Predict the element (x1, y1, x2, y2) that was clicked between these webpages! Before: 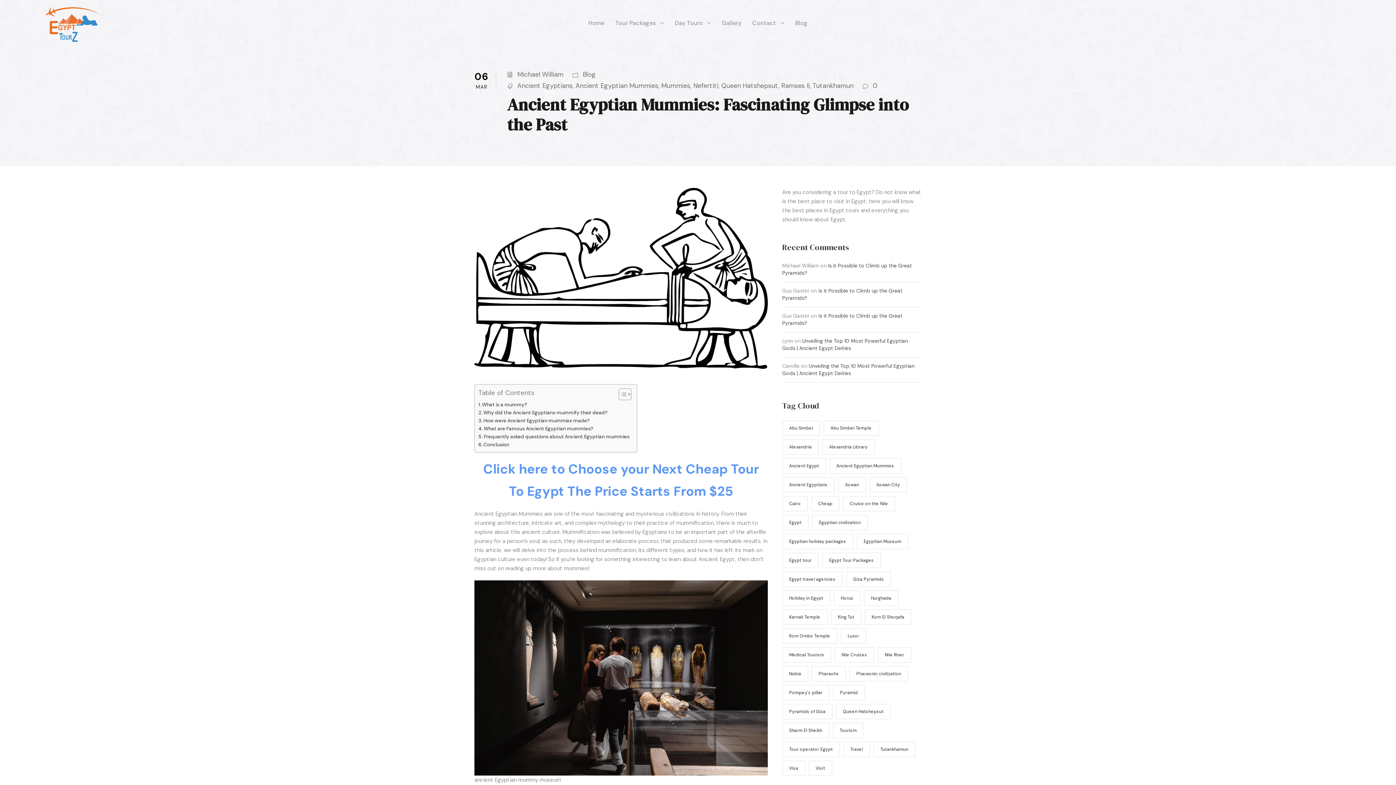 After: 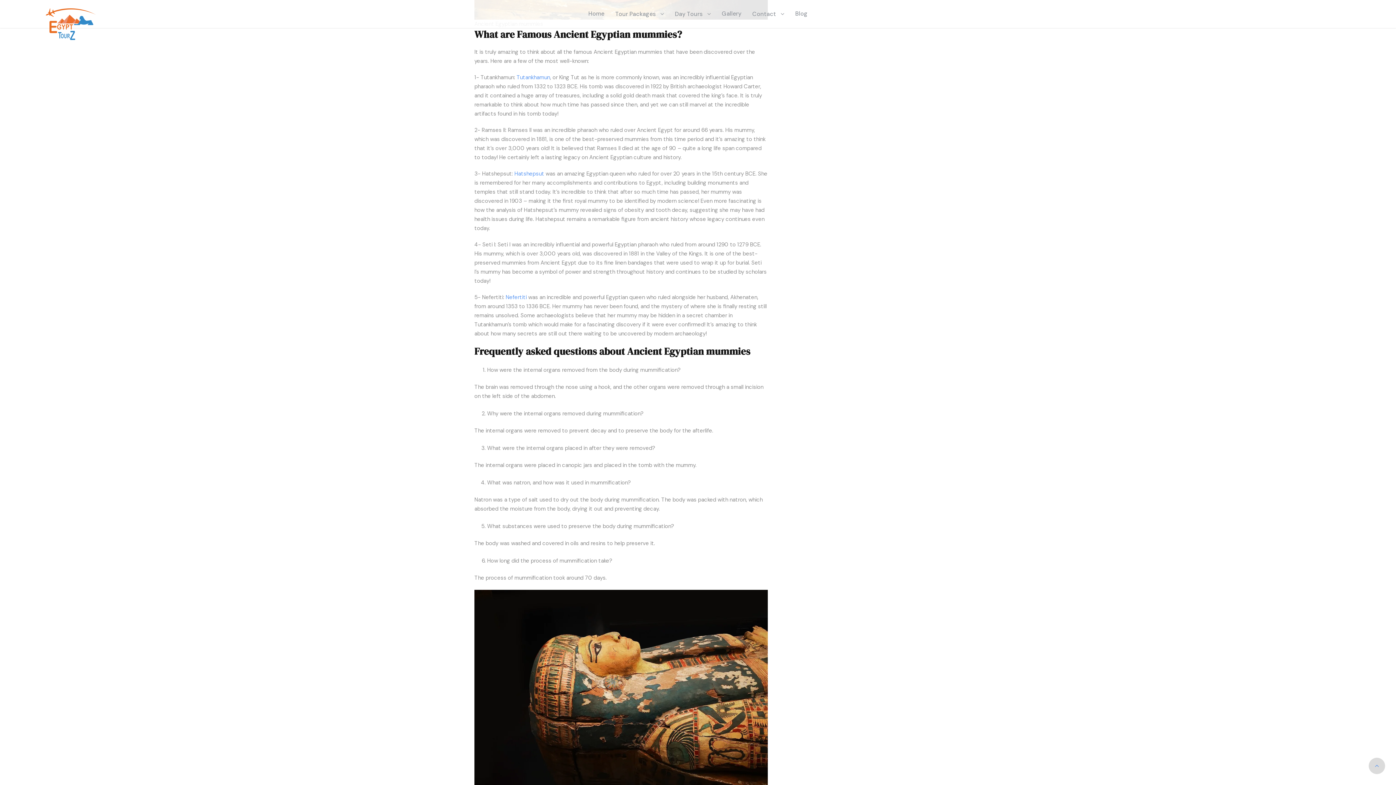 Action: label: What are Famous Ancient Egyptian mummies? bbox: (478, 425, 593, 432)